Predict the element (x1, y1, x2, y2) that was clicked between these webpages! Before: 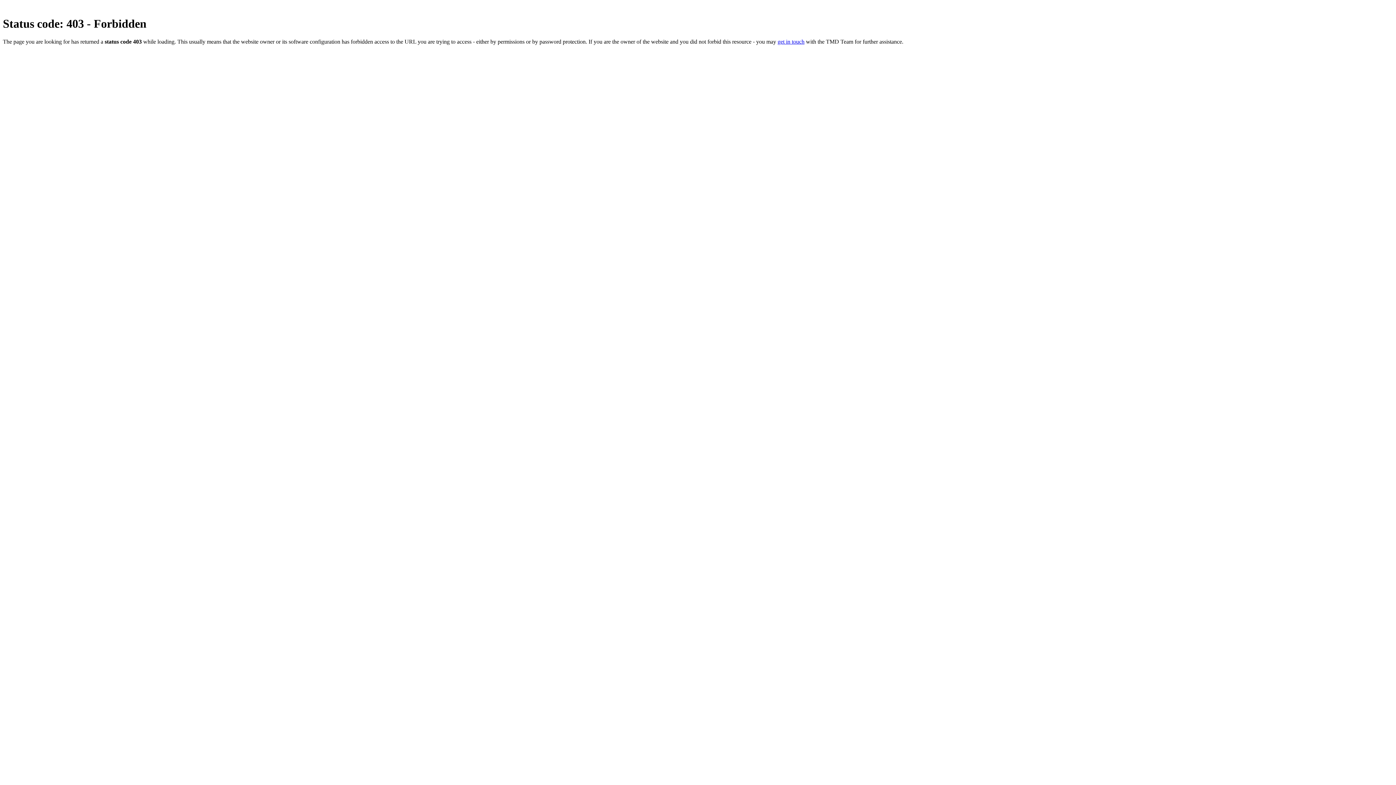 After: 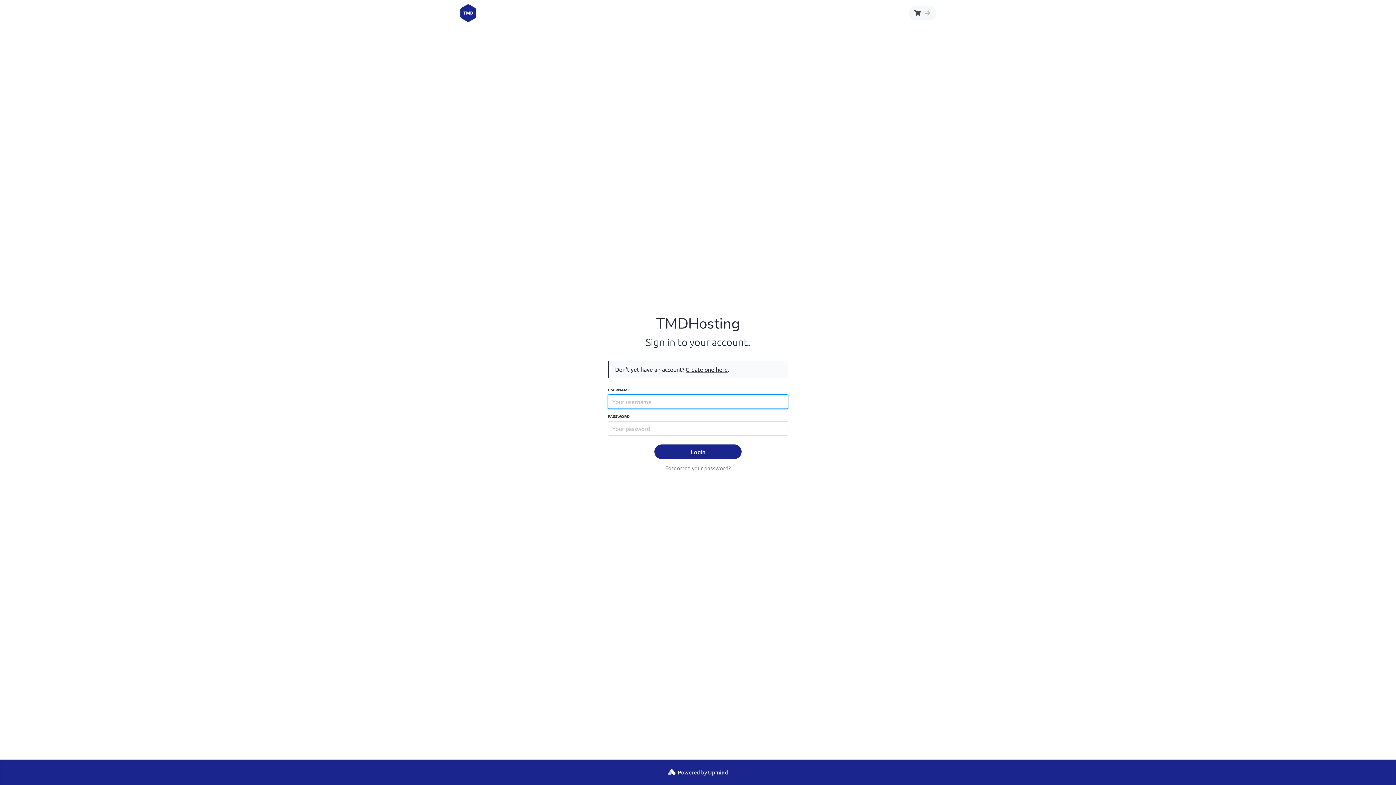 Action: bbox: (777, 38, 804, 44) label: get in touch